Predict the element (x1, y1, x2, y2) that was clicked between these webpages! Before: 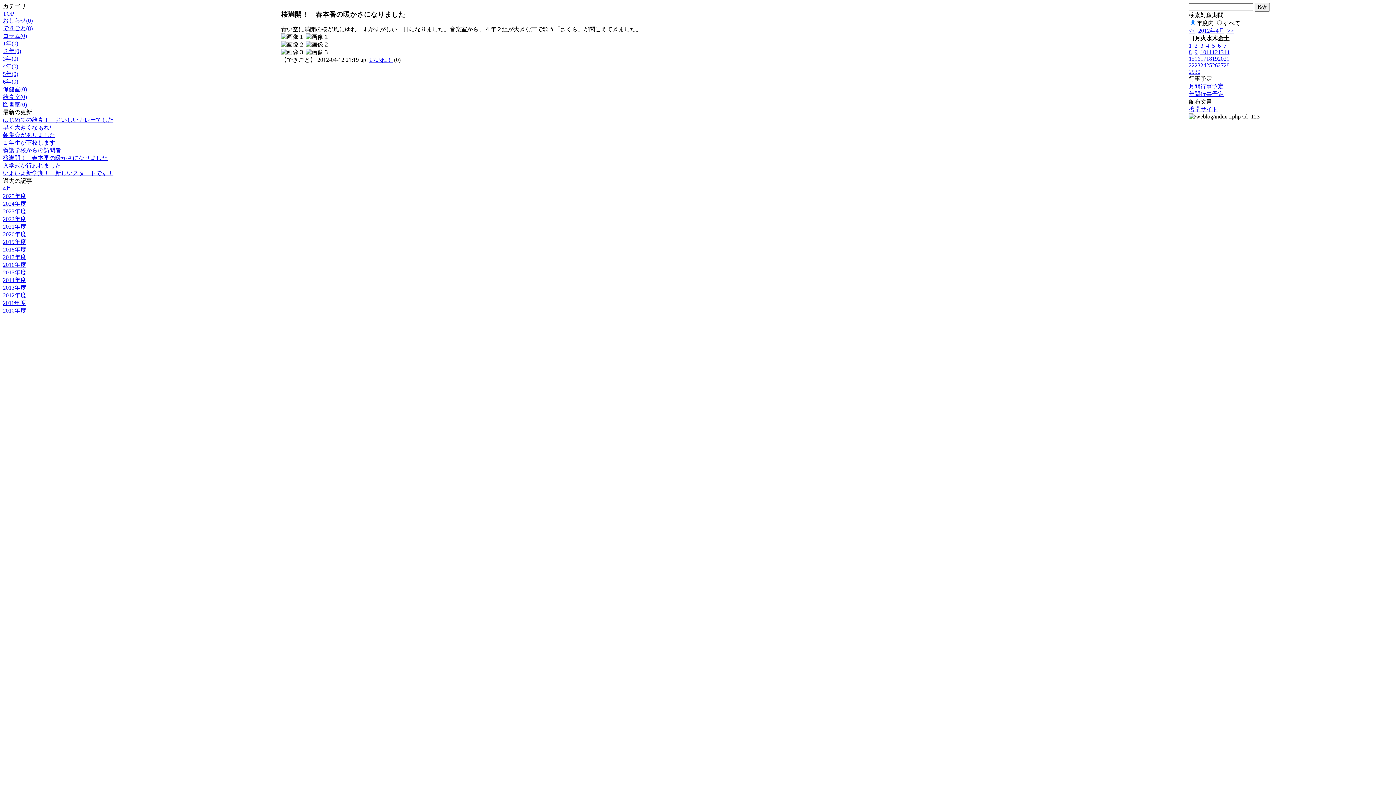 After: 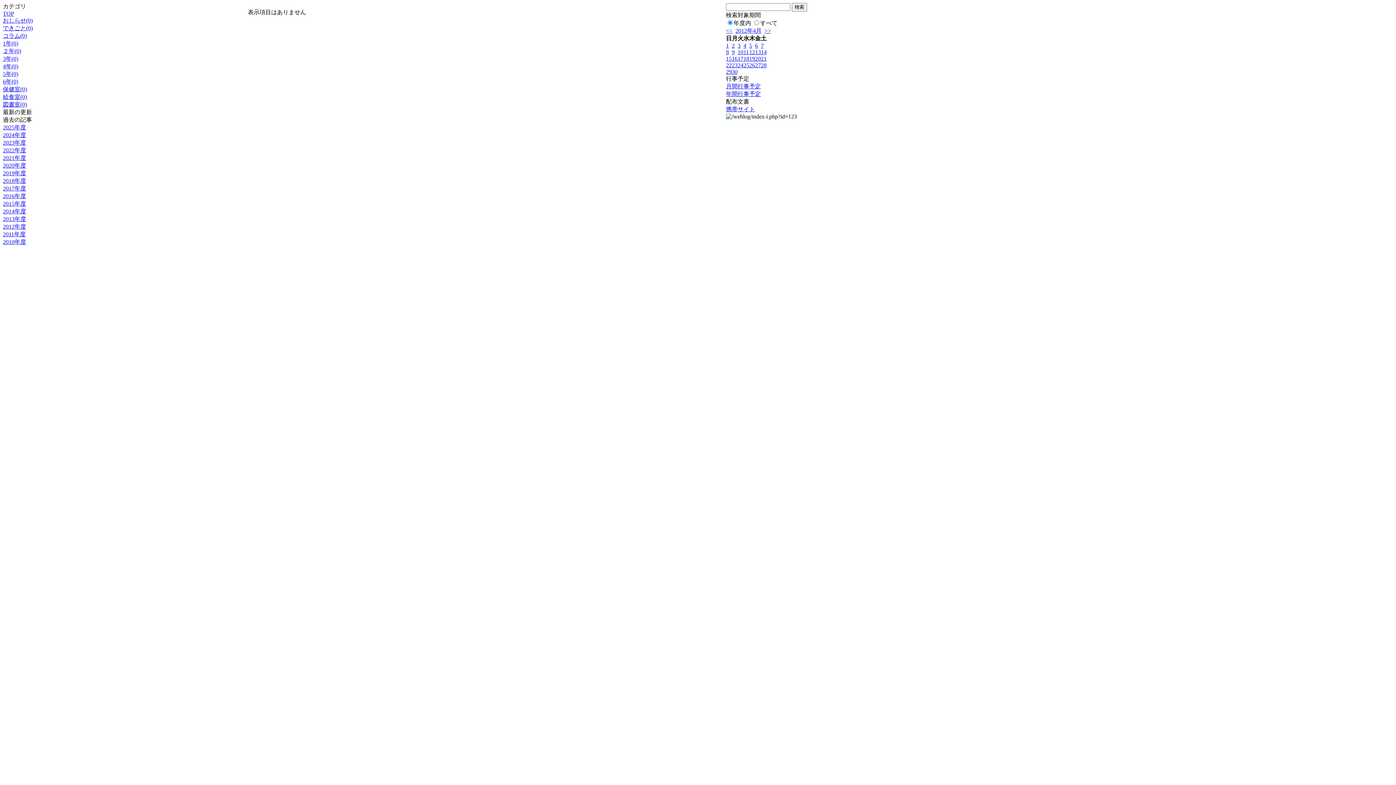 Action: bbox: (1189, 49, 1192, 55) label: 8